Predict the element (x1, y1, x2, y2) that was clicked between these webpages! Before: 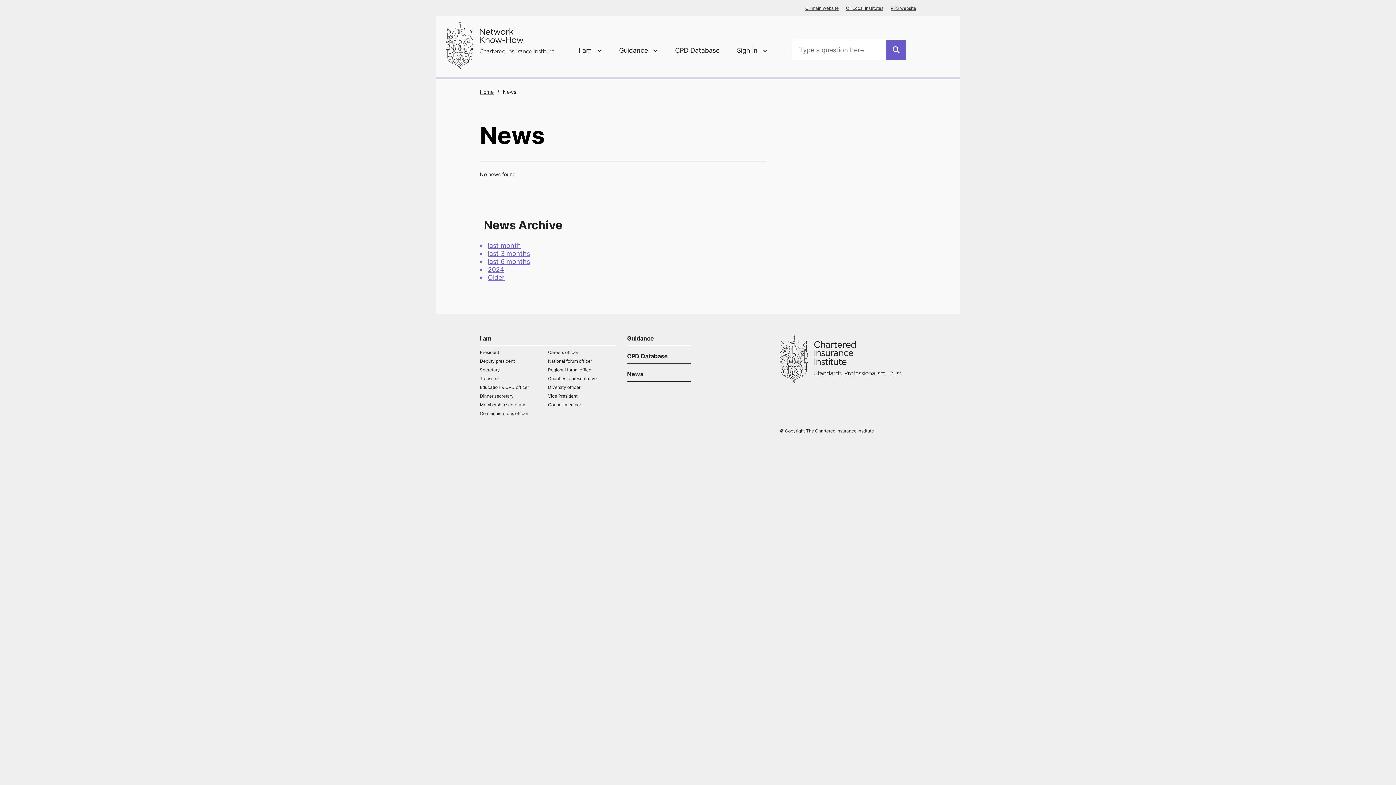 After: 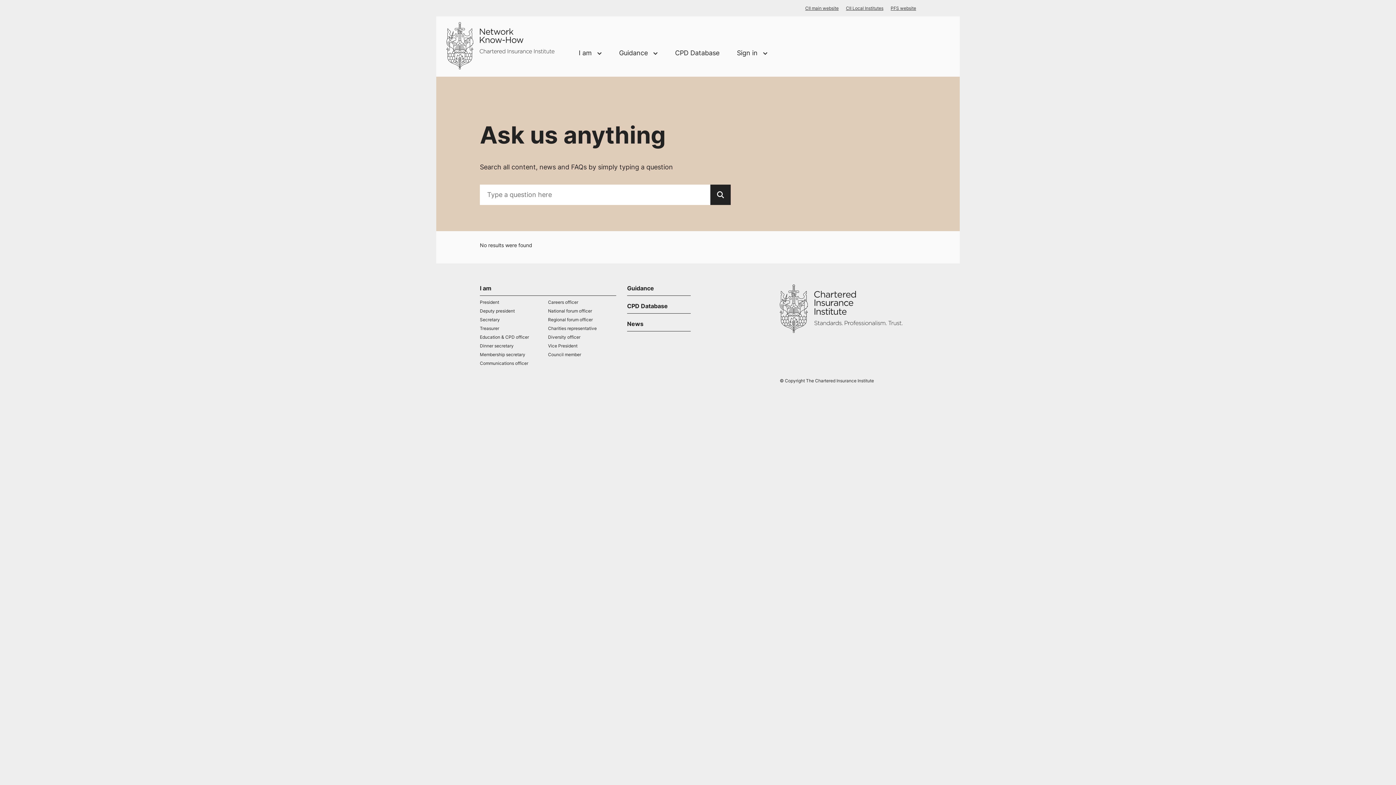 Action: label: Search bbox: (885, 39, 906, 60)